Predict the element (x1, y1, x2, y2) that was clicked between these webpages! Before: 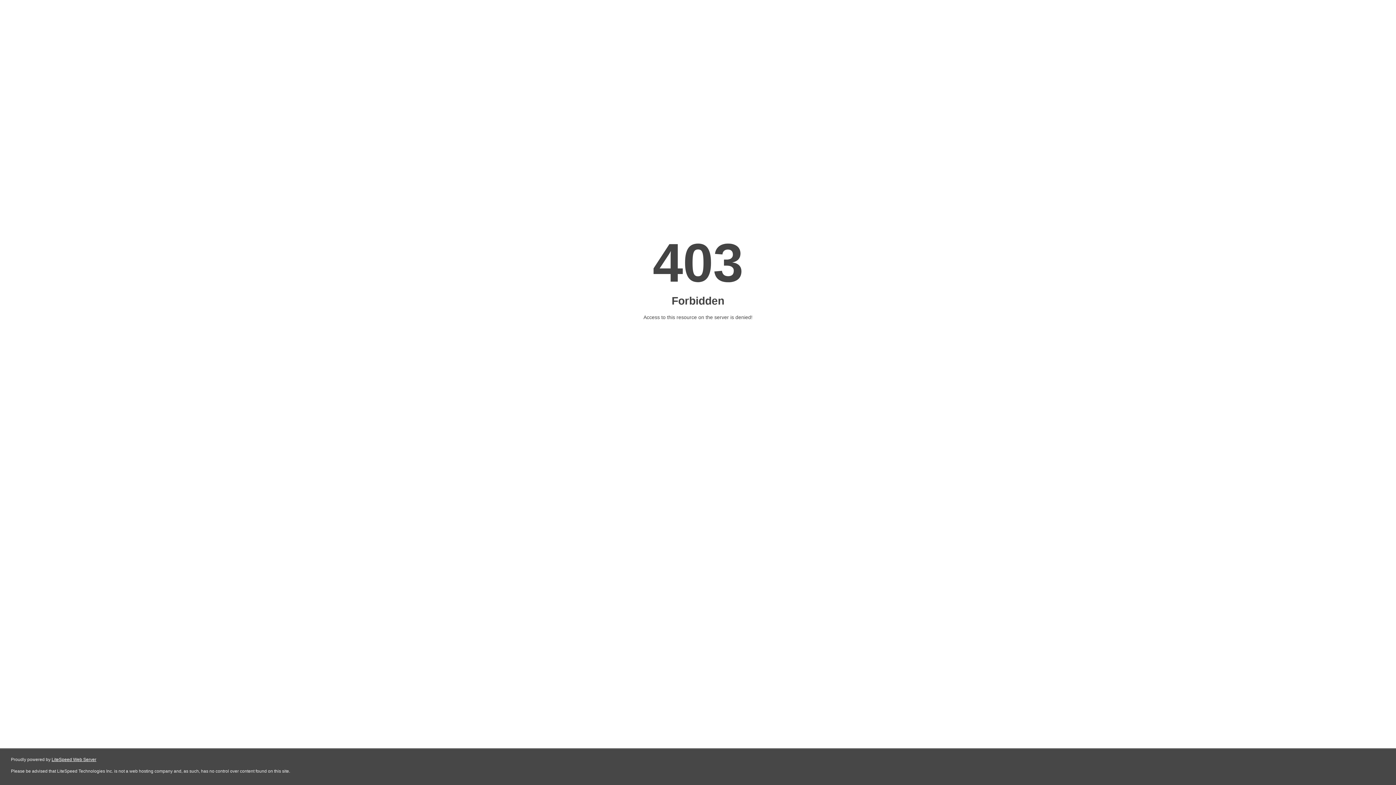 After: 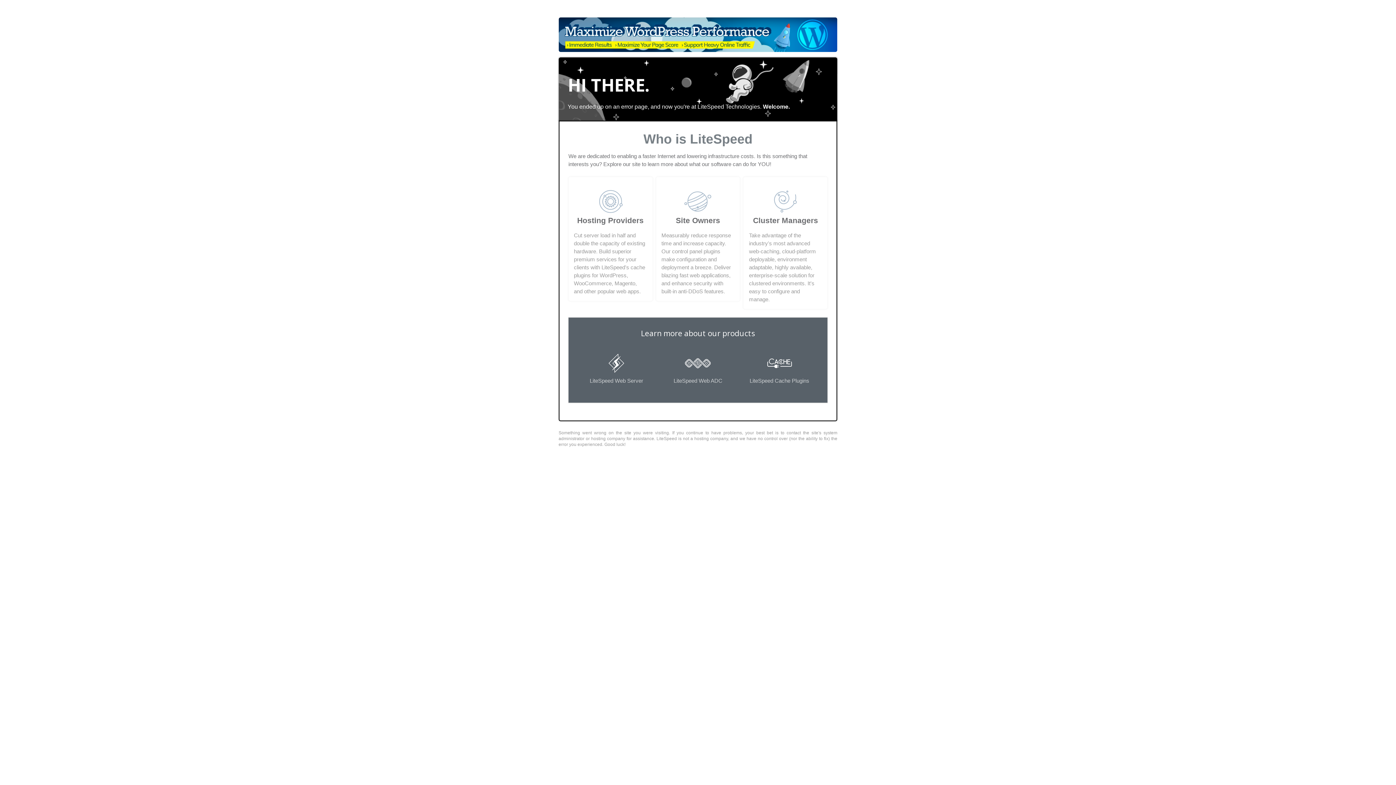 Action: bbox: (51, 757, 96, 762) label: LiteSpeed Web Server